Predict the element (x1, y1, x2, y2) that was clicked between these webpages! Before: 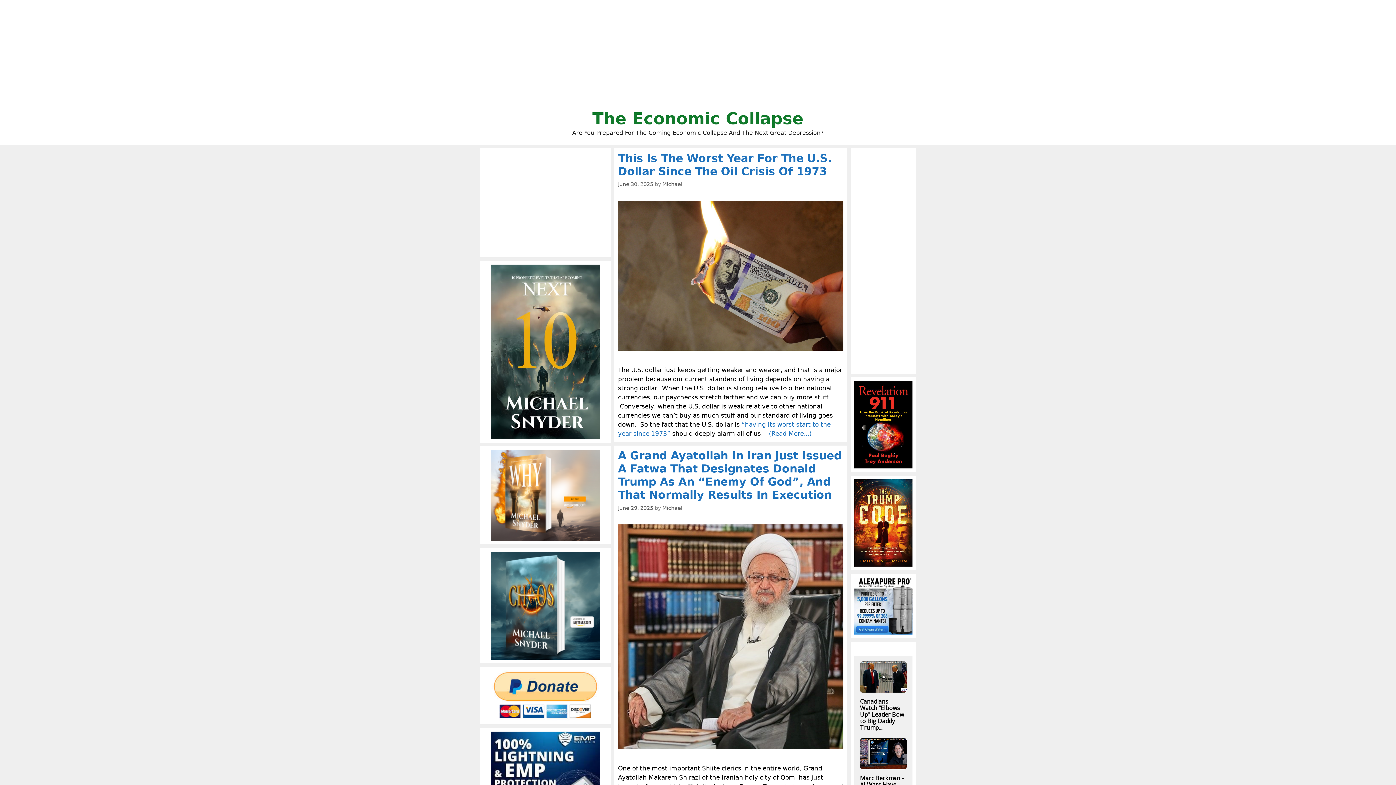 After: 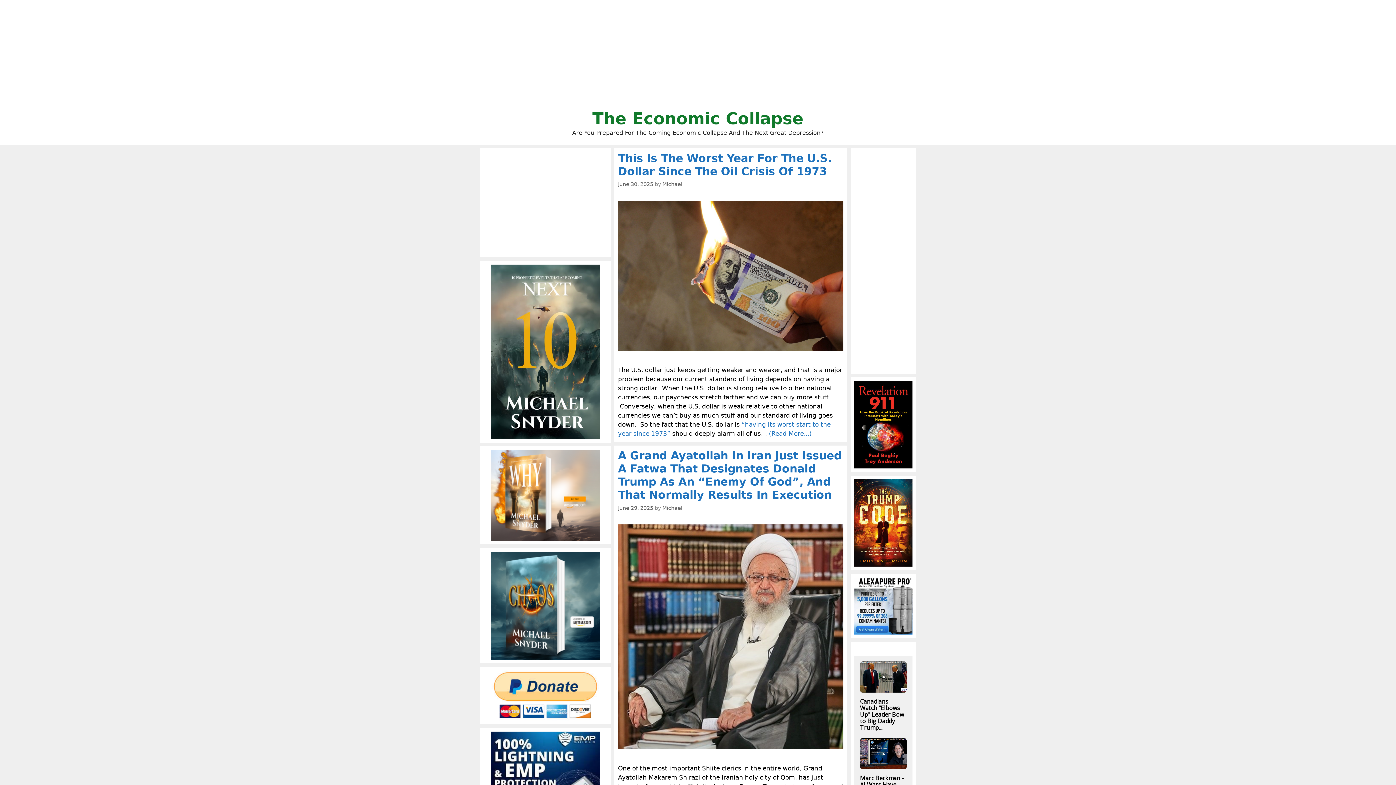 Action: bbox: (483, 264, 607, 439)